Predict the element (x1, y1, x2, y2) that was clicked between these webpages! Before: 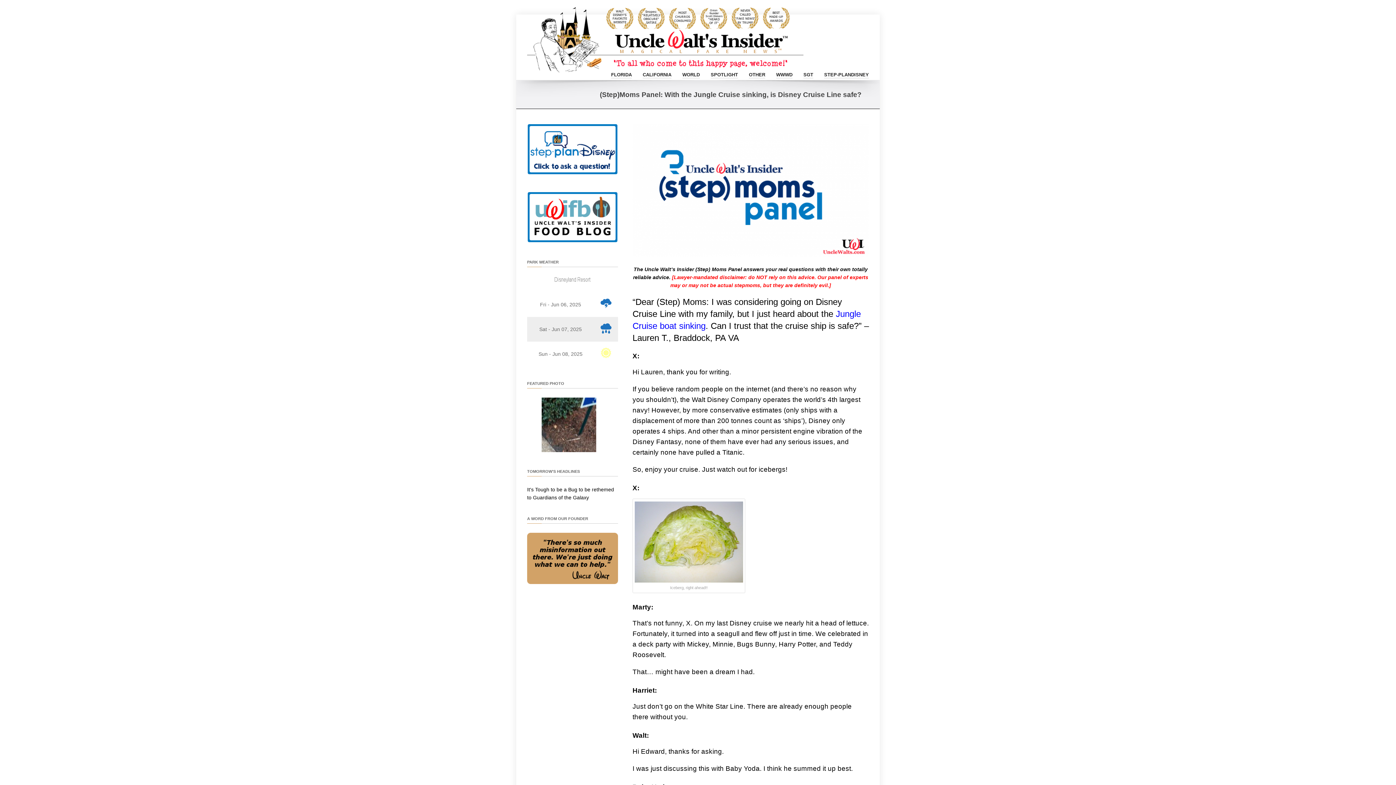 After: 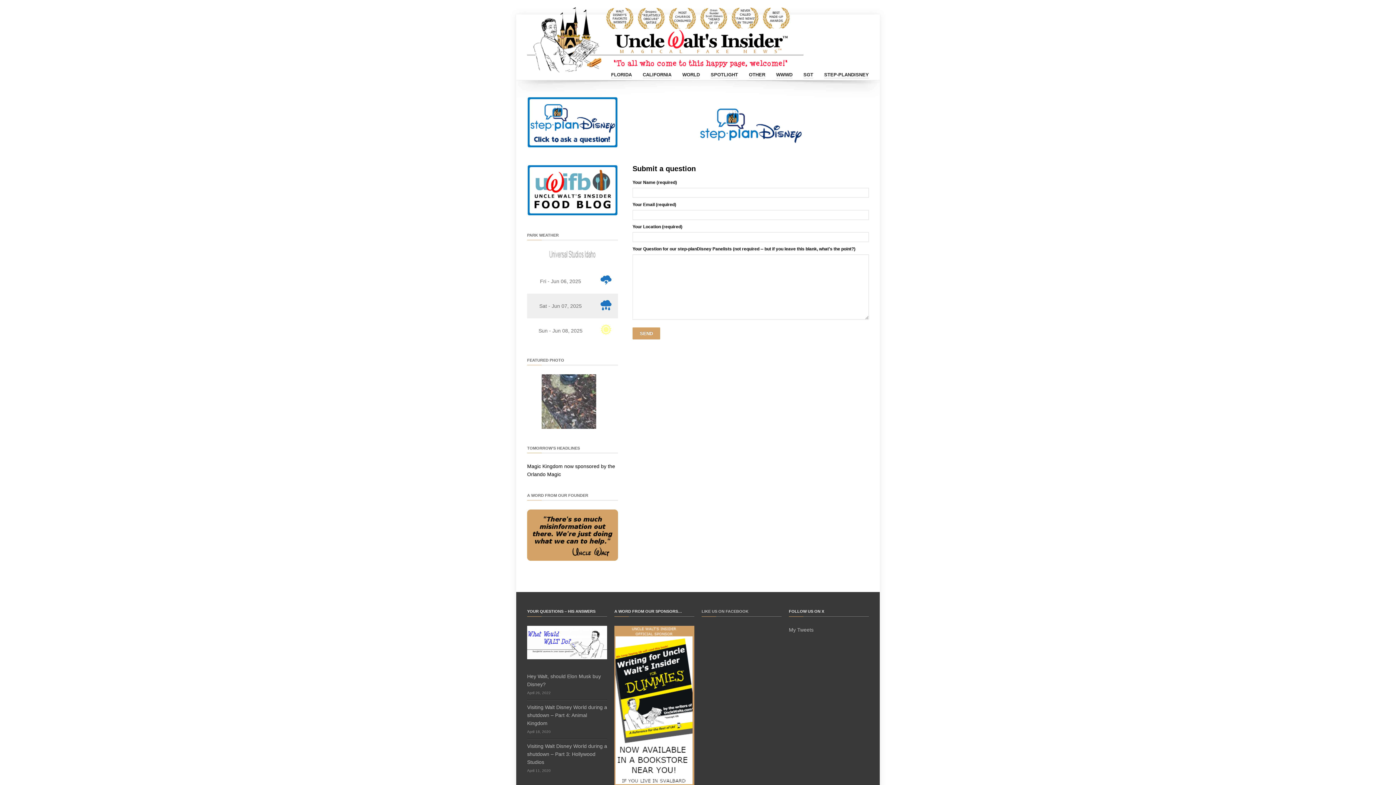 Action: bbox: (527, 170, 618, 175)